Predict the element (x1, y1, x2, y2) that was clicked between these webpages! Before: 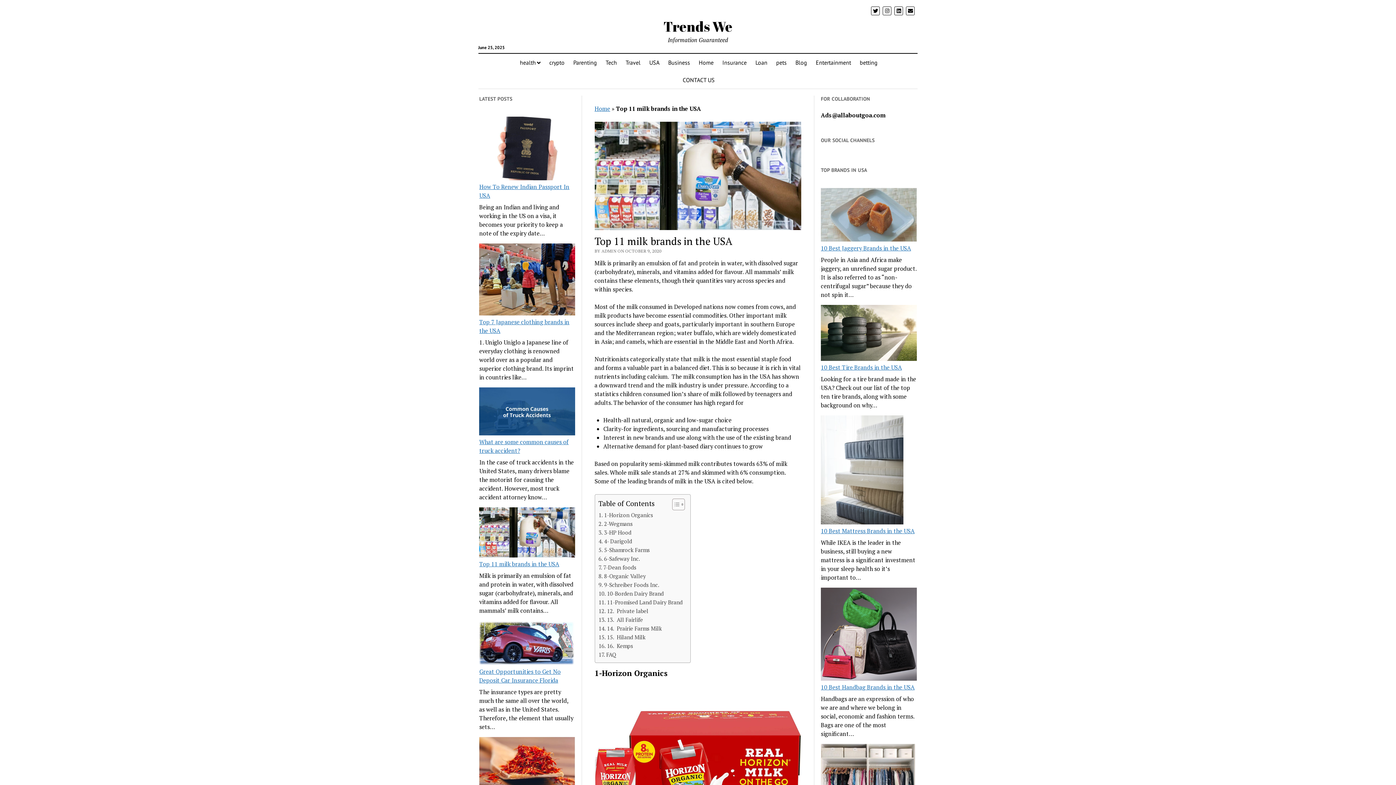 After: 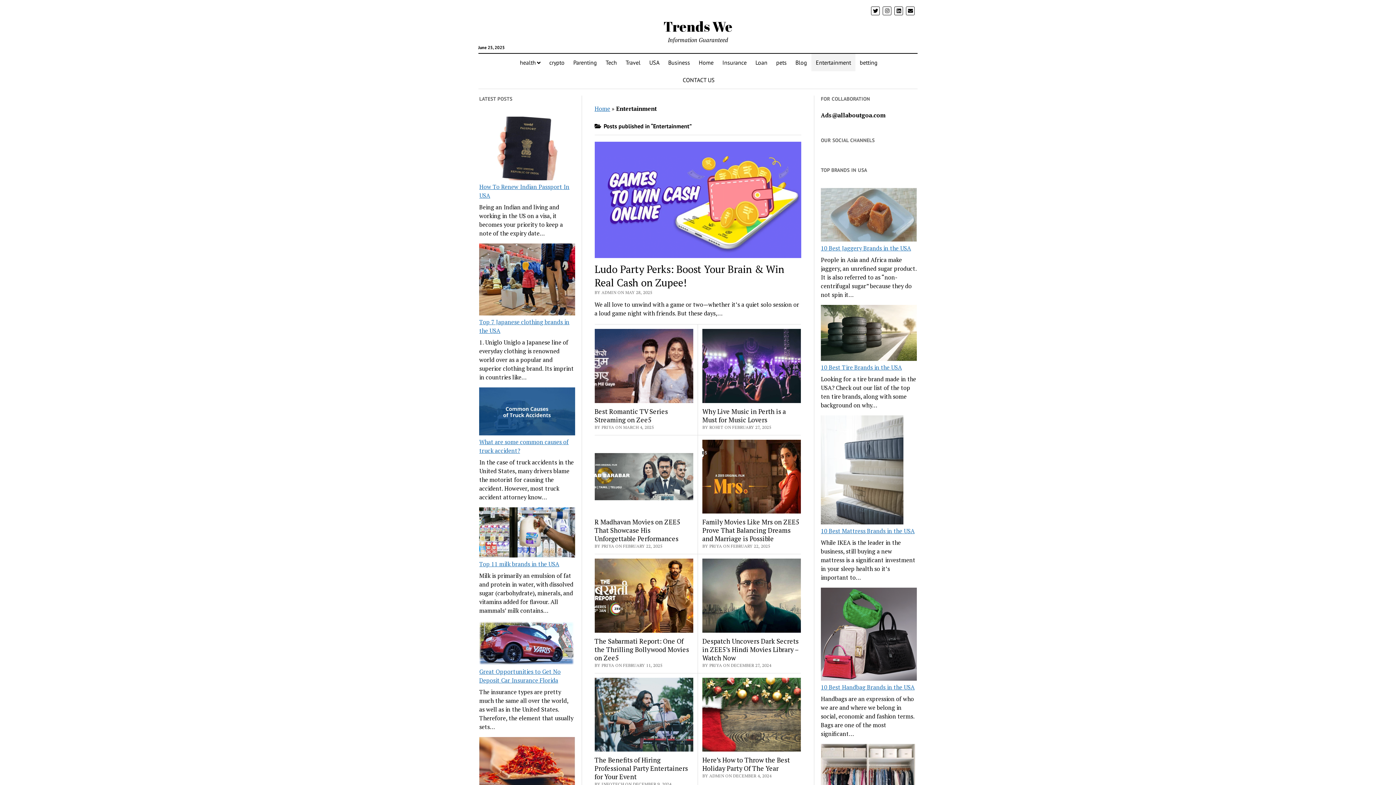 Action: bbox: (811, 53, 855, 71) label: Entertainment